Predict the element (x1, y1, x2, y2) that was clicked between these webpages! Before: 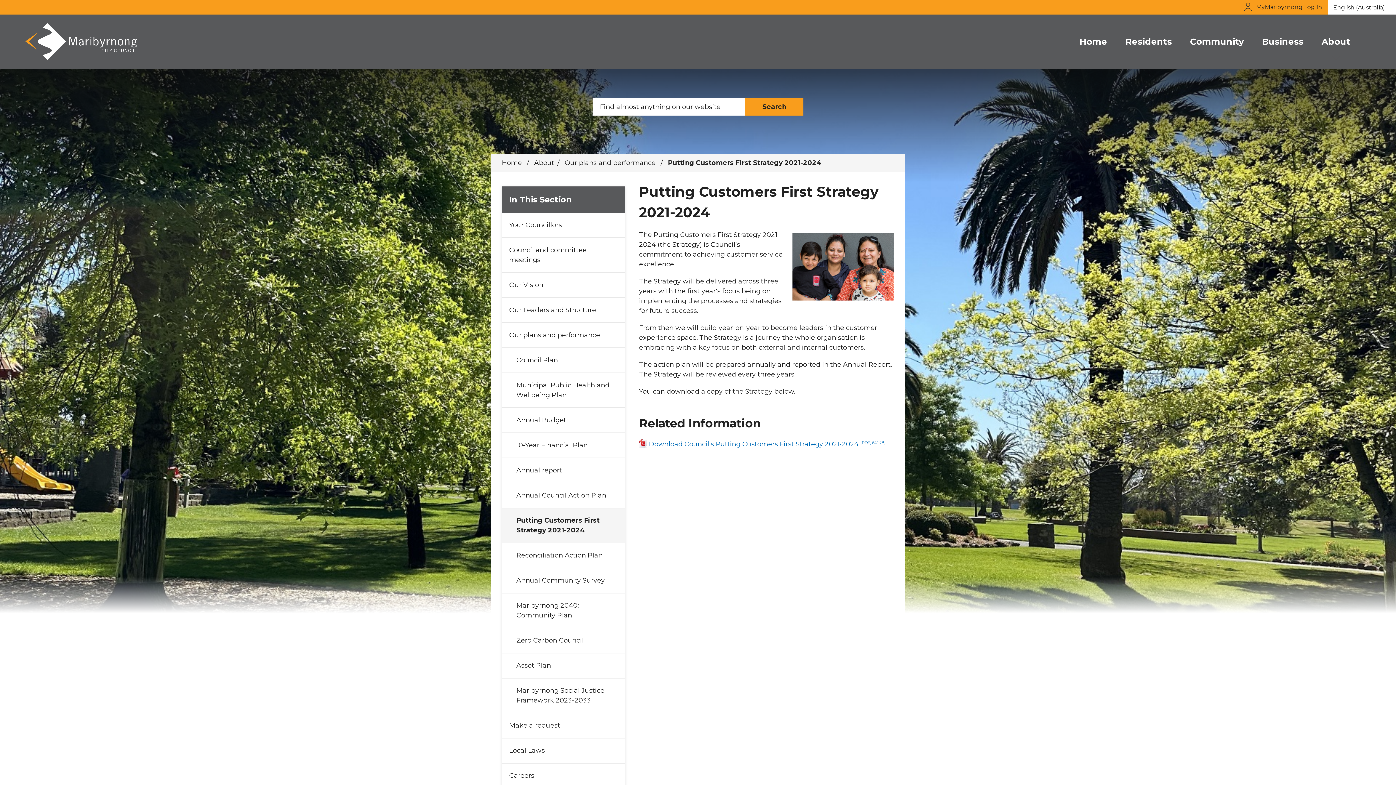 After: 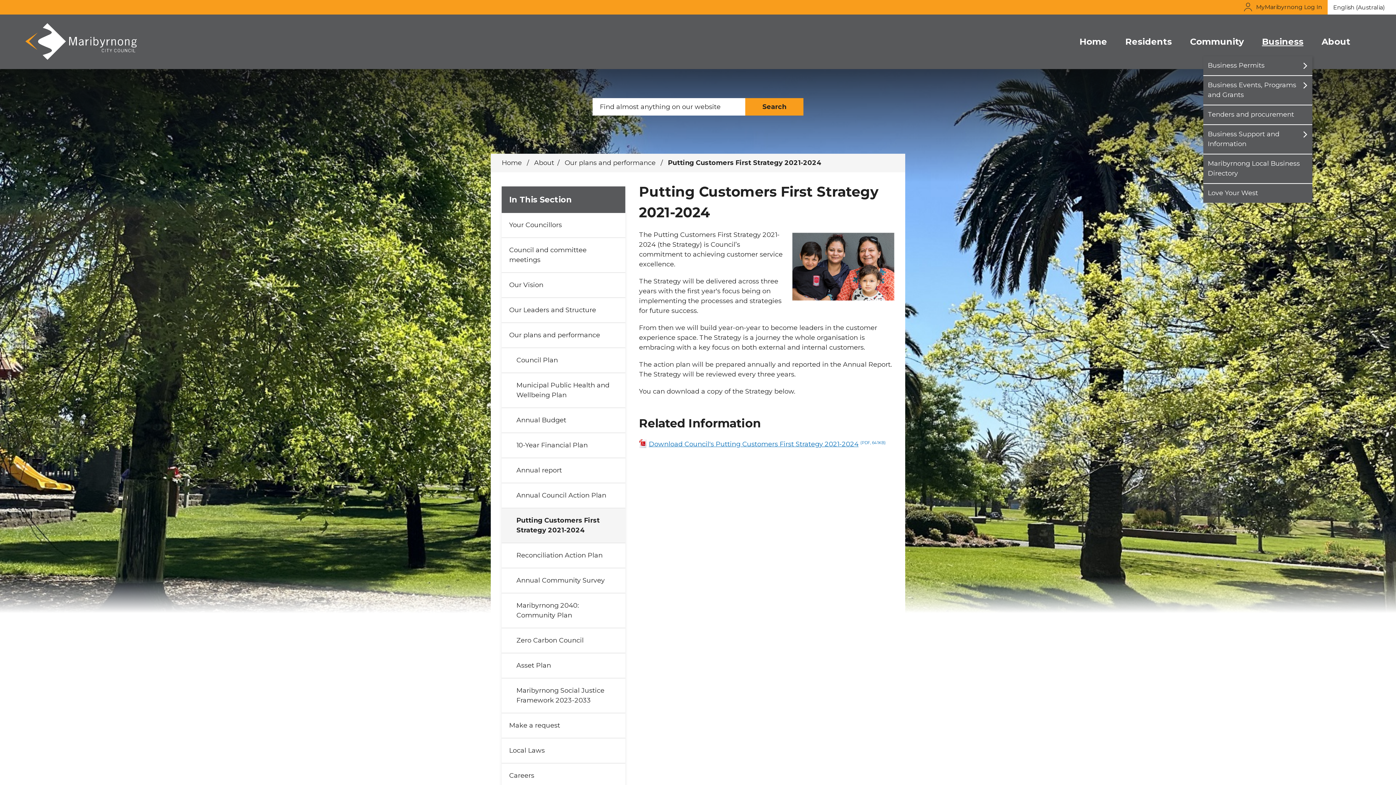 Action: bbox: (1253, 27, 1312, 56) label: Business